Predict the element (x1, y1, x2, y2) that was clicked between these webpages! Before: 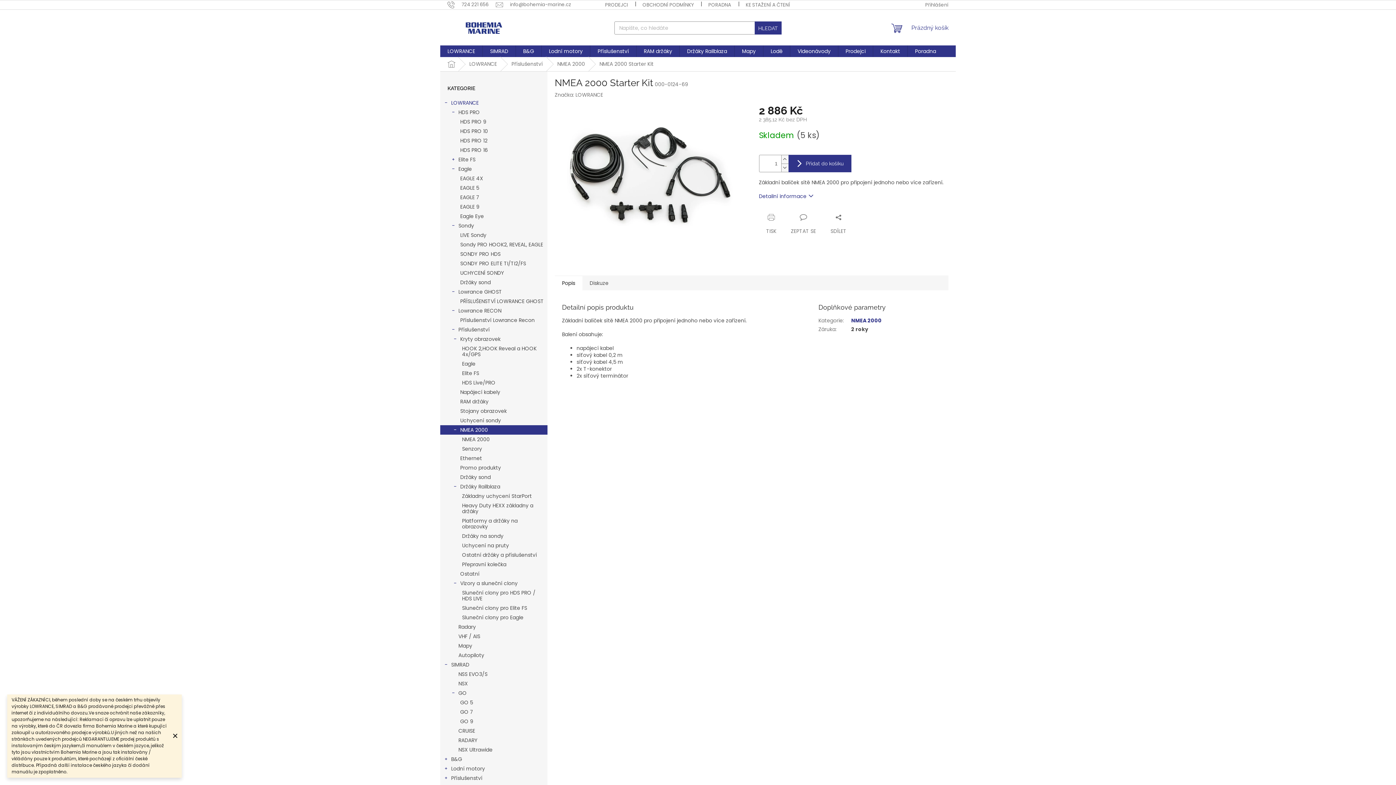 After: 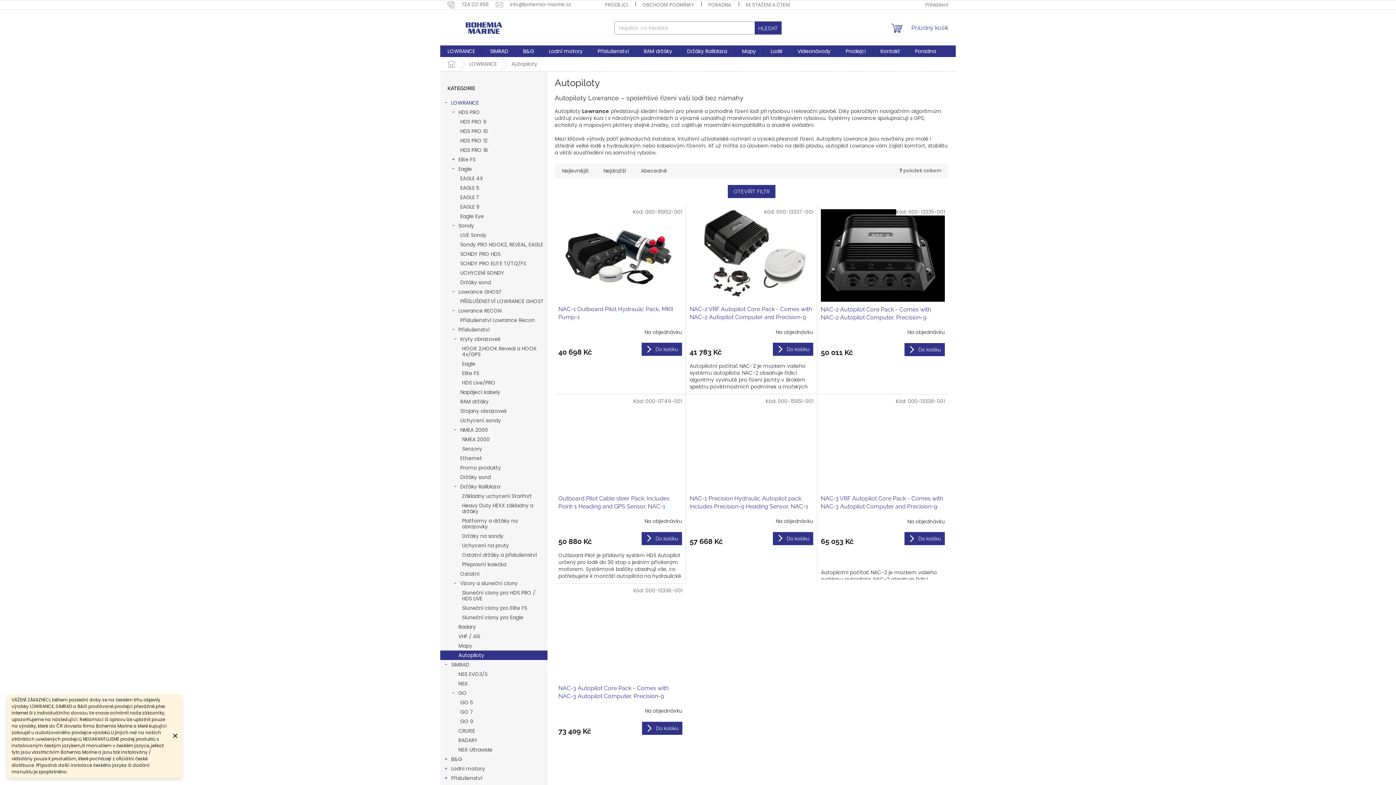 Action: label: Autopiloty bbox: (440, 650, 547, 660)